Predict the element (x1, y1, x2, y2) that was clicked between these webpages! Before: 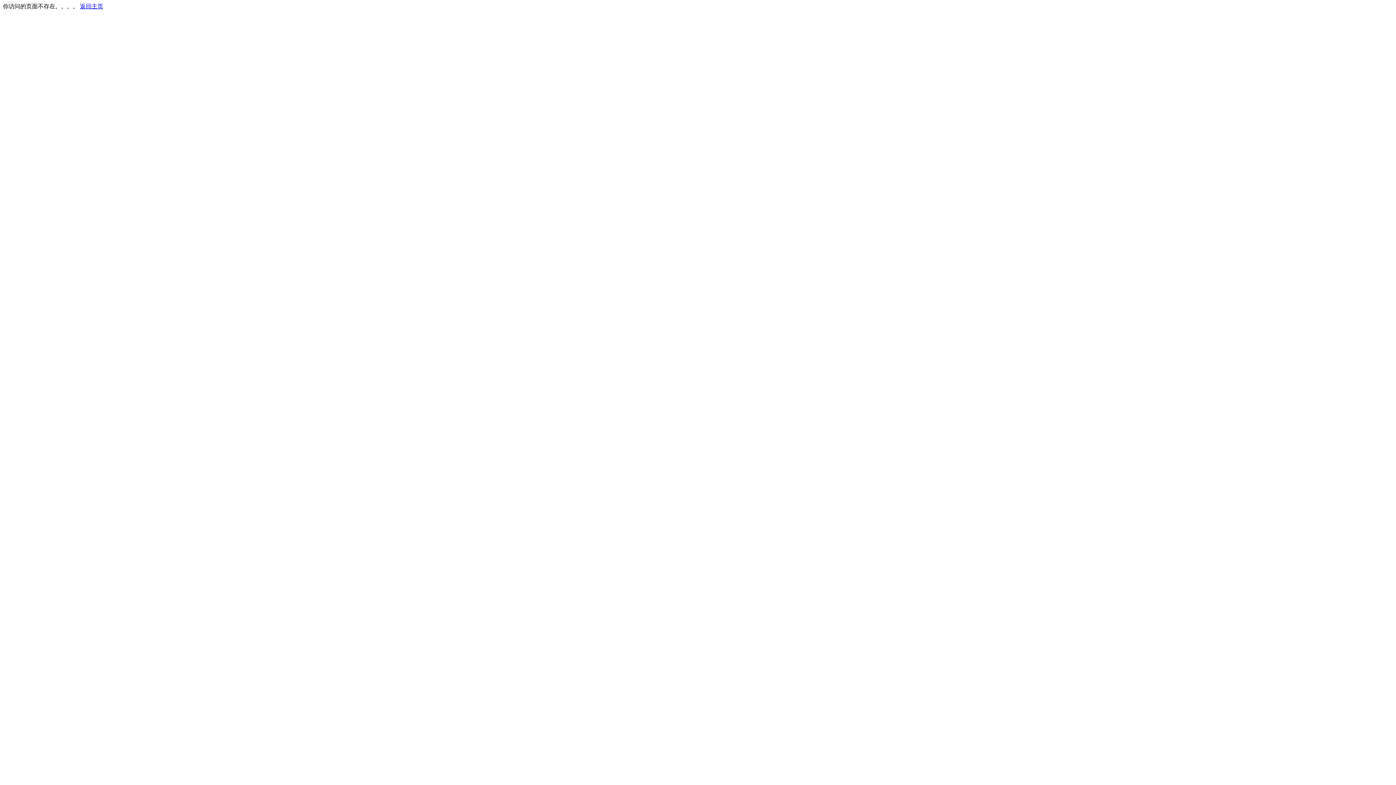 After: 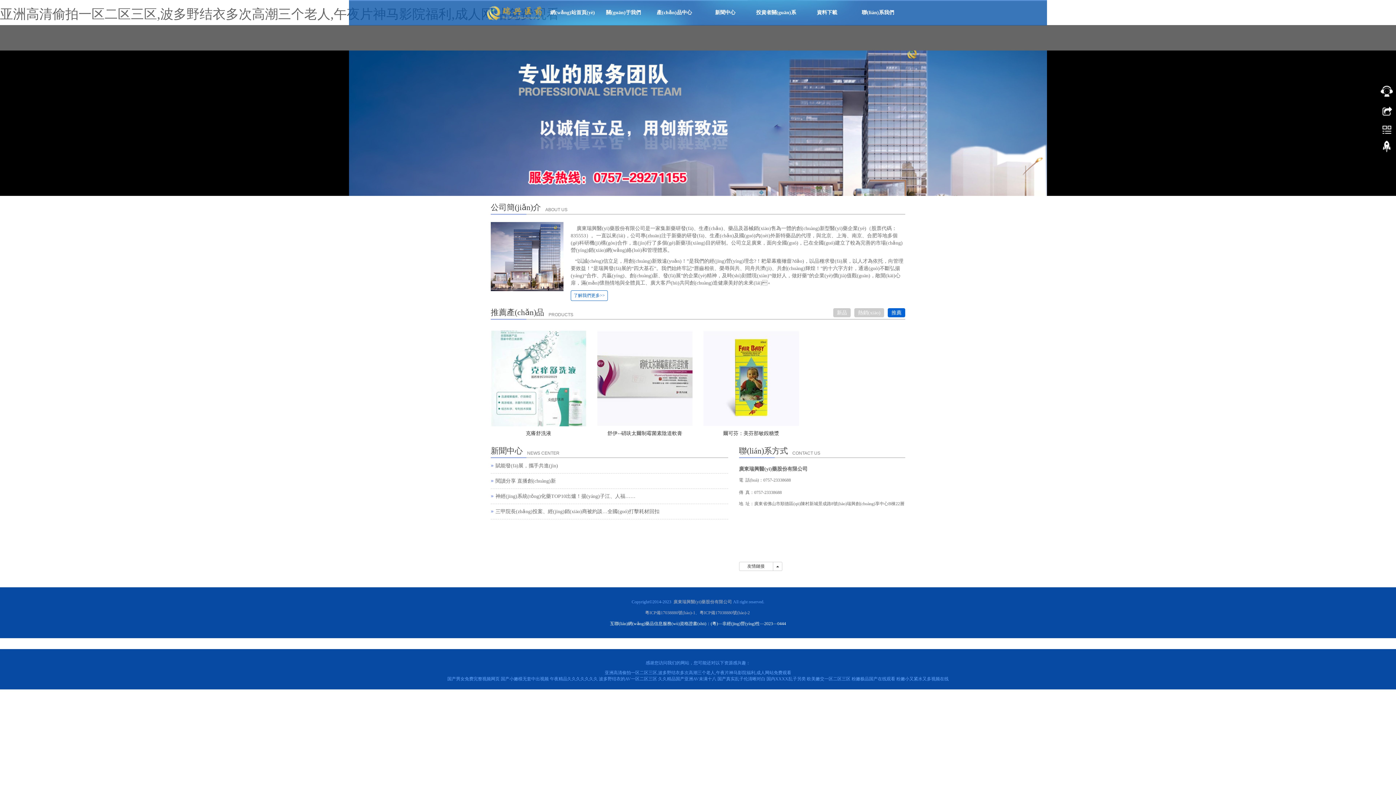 Action: label: 返回主页 bbox: (80, 3, 103, 9)